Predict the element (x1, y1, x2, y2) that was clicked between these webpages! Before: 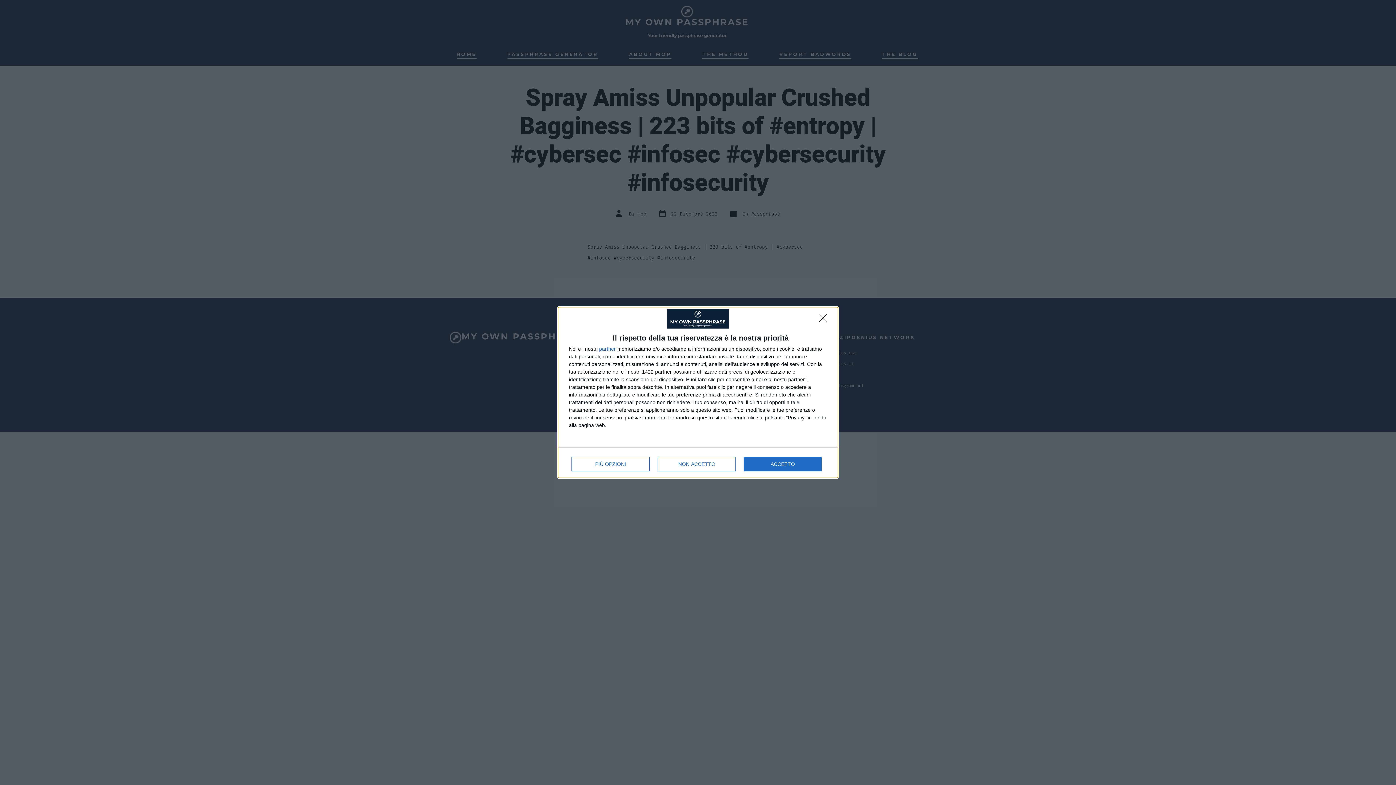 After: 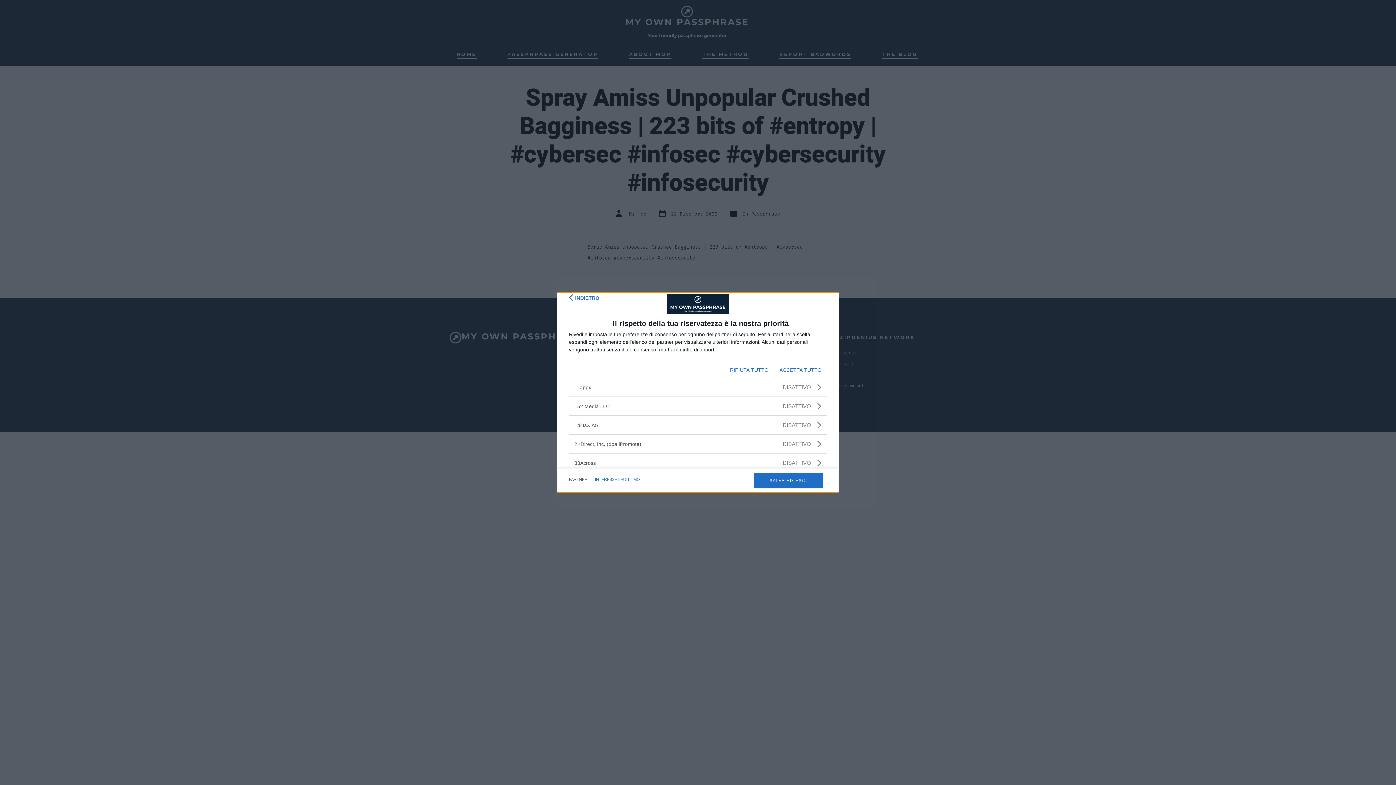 Action: label: partner bbox: (599, 346, 616, 351)